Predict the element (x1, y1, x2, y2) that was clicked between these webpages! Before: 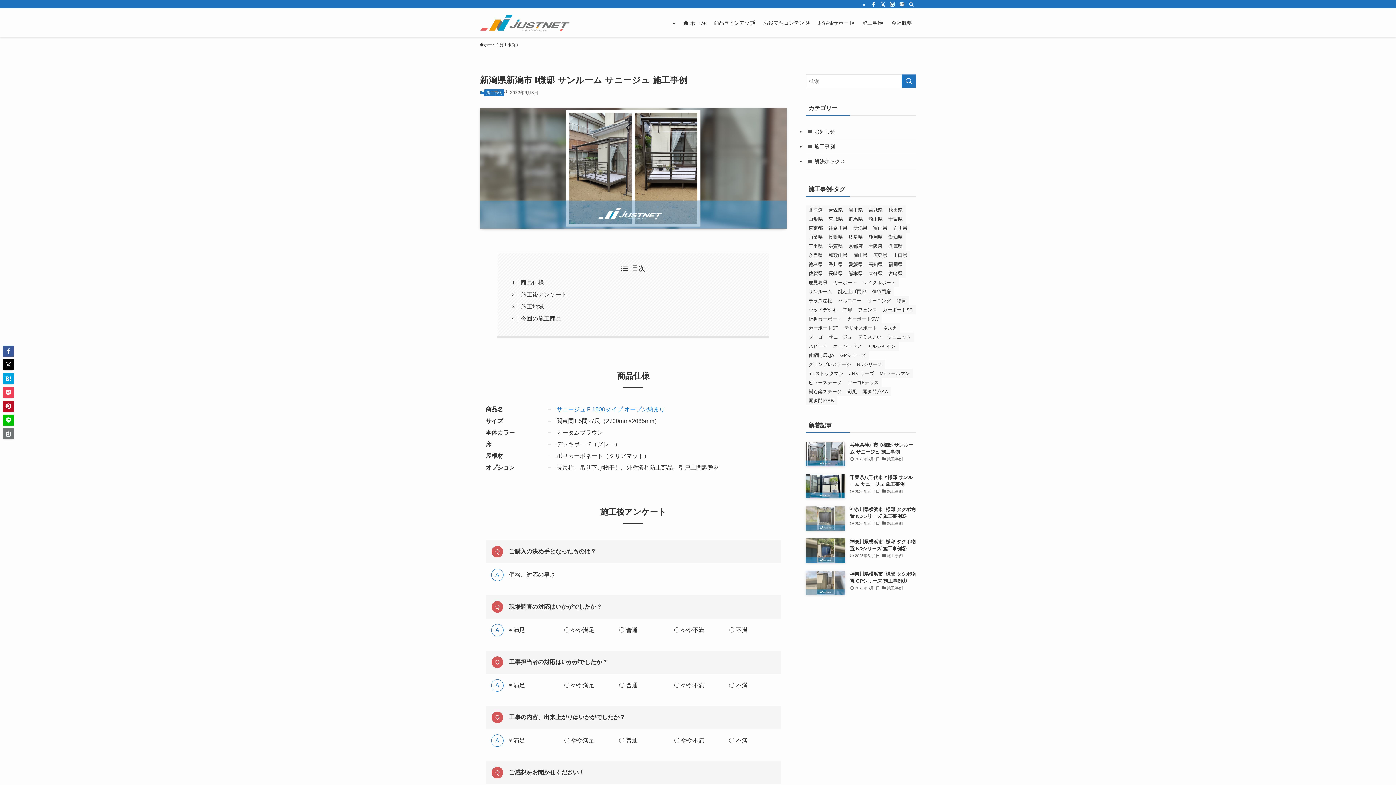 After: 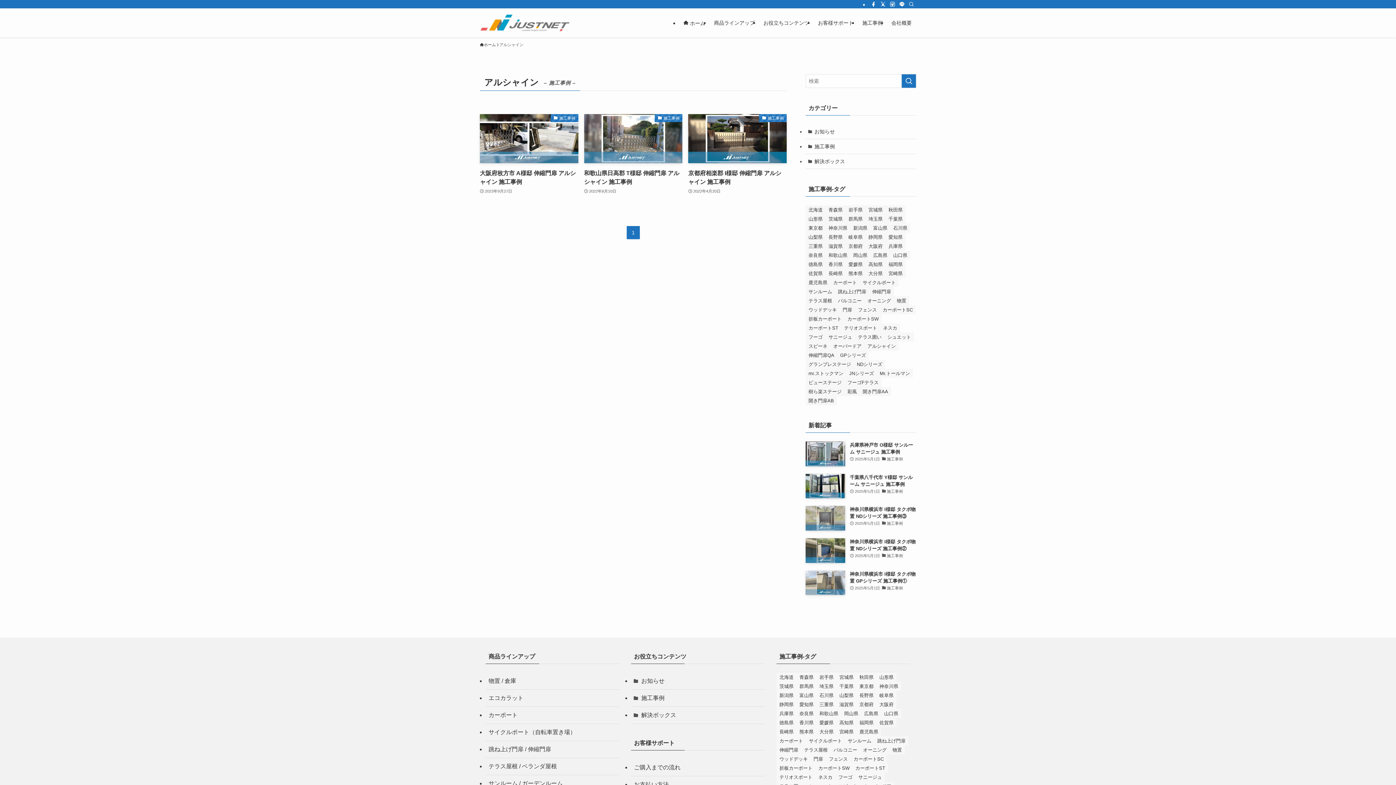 Action: bbox: (864, 341, 898, 350) label: アルシャイン (3個の項目)